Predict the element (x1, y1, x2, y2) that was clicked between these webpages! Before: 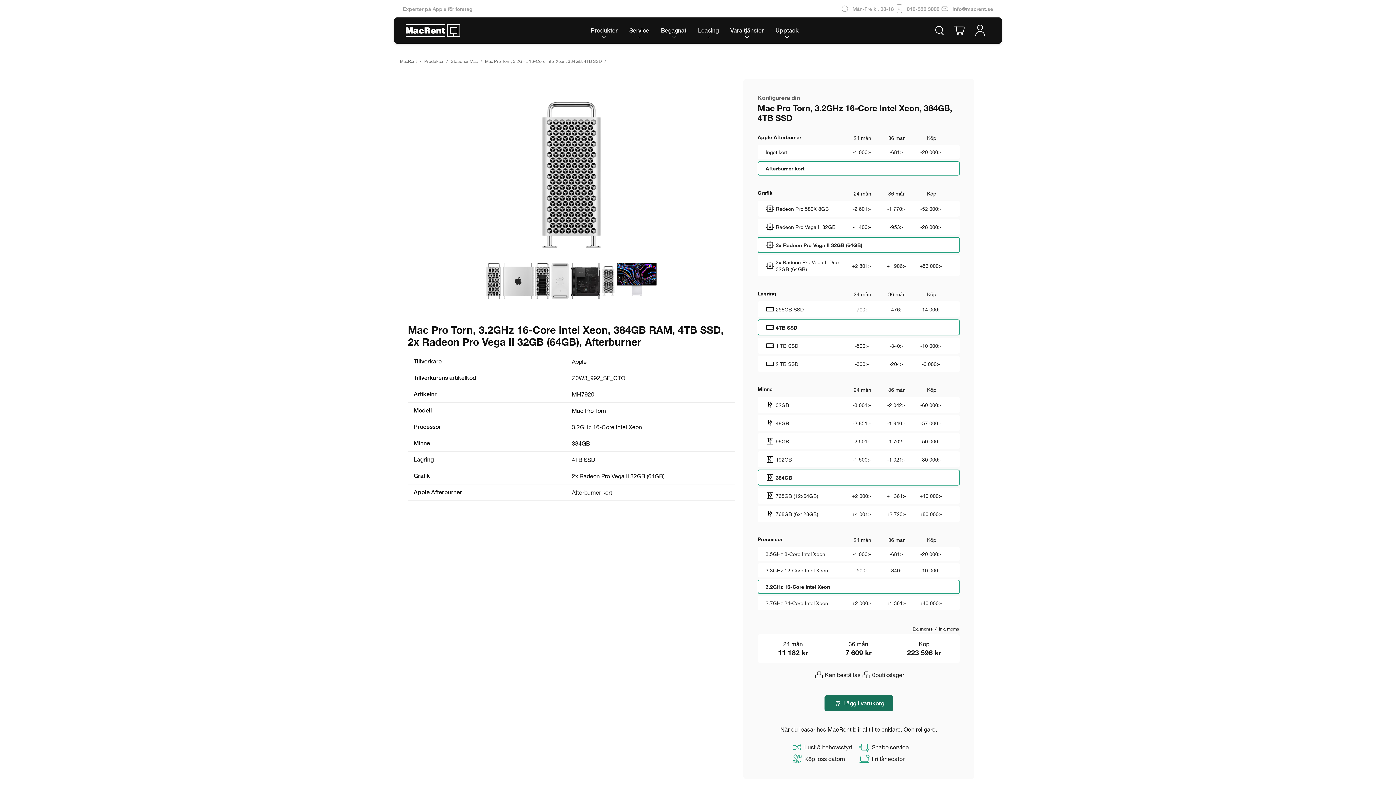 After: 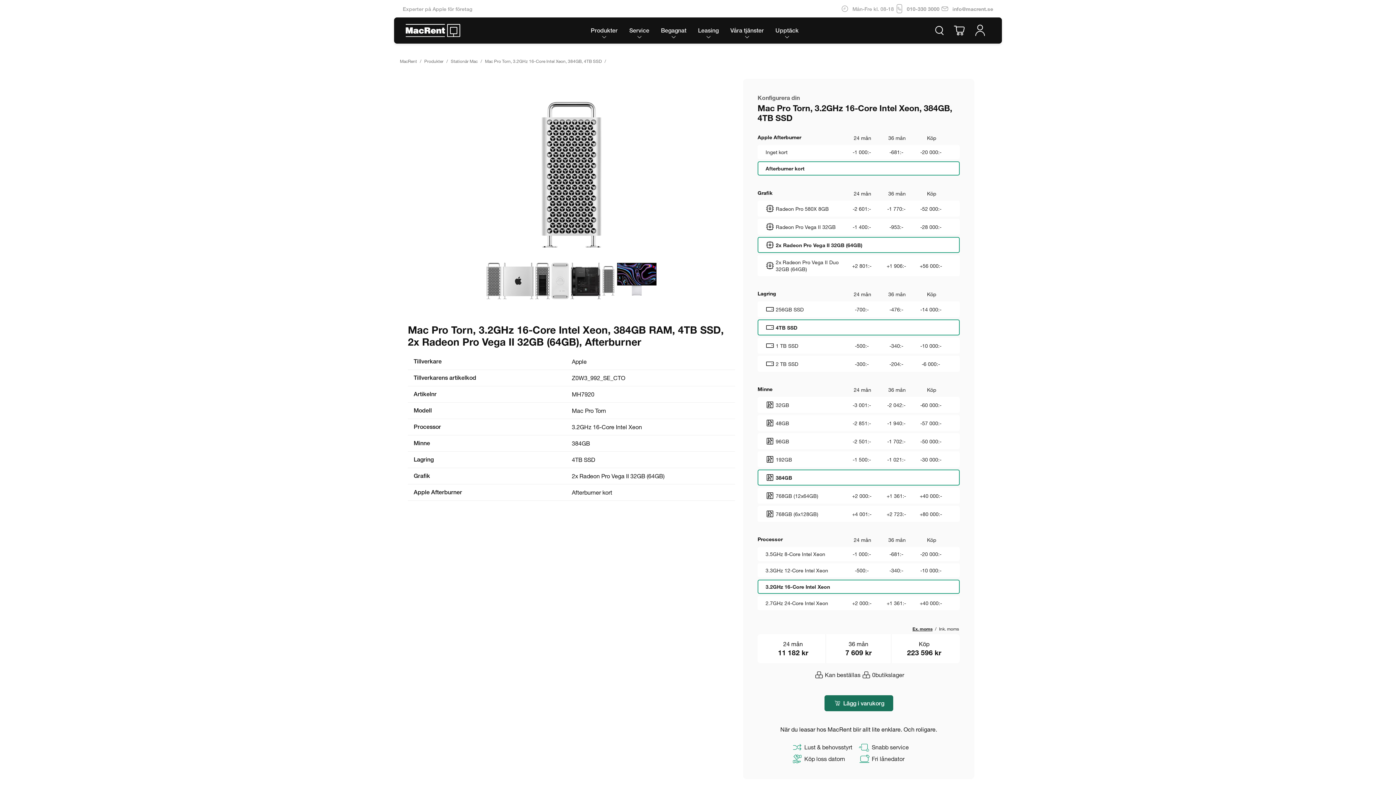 Action: bbox: (757, 319, 960, 335) label: 4TB SSD